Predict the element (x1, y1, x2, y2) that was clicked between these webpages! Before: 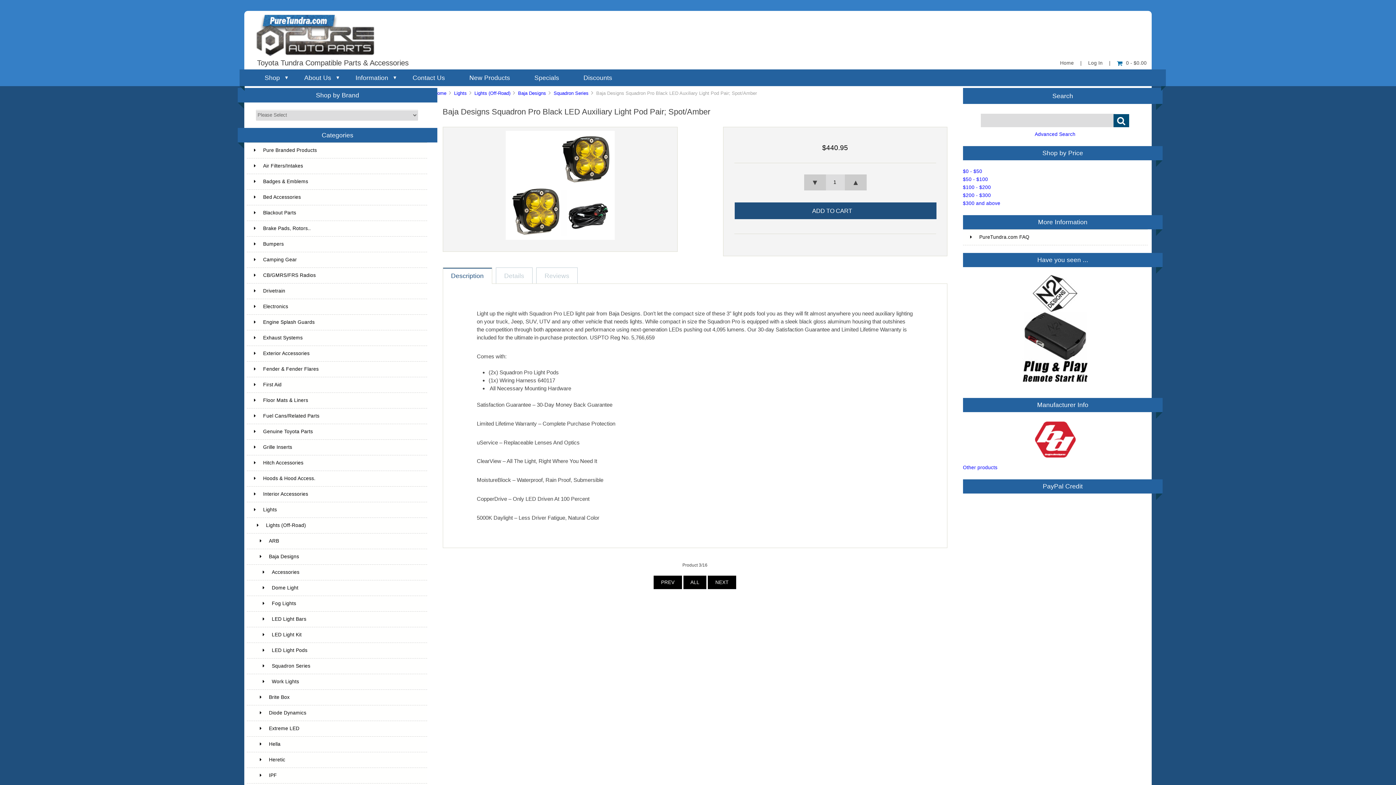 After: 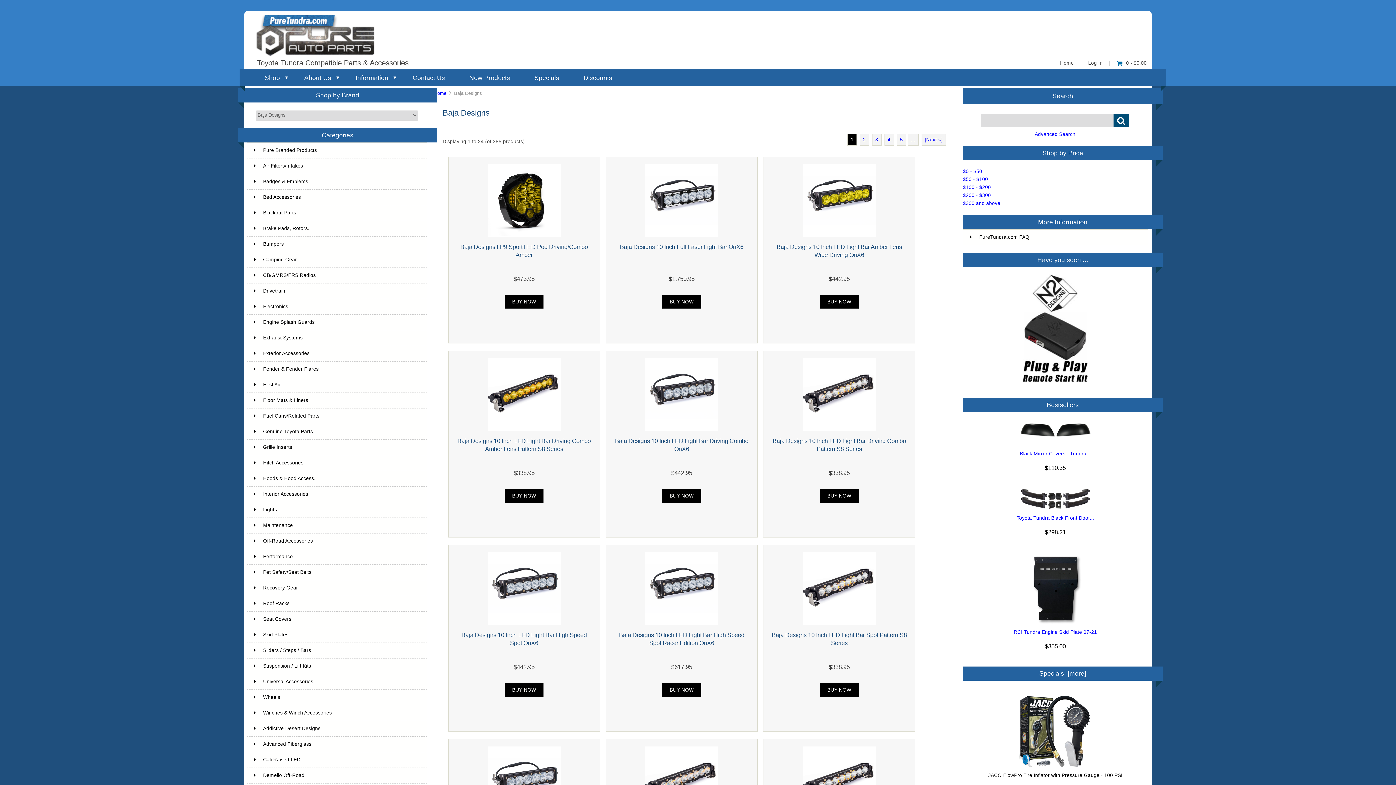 Action: bbox: (963, 465, 997, 470) label: Other products